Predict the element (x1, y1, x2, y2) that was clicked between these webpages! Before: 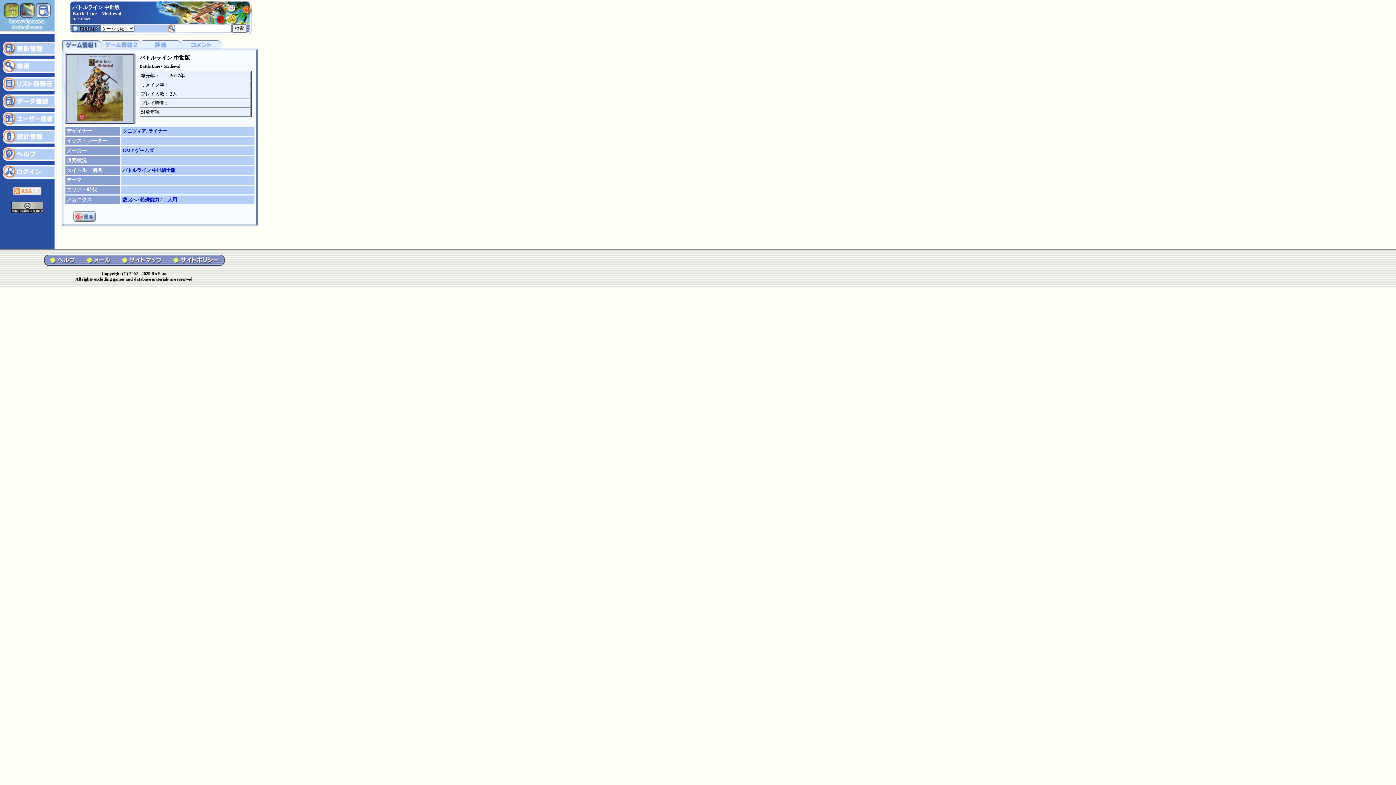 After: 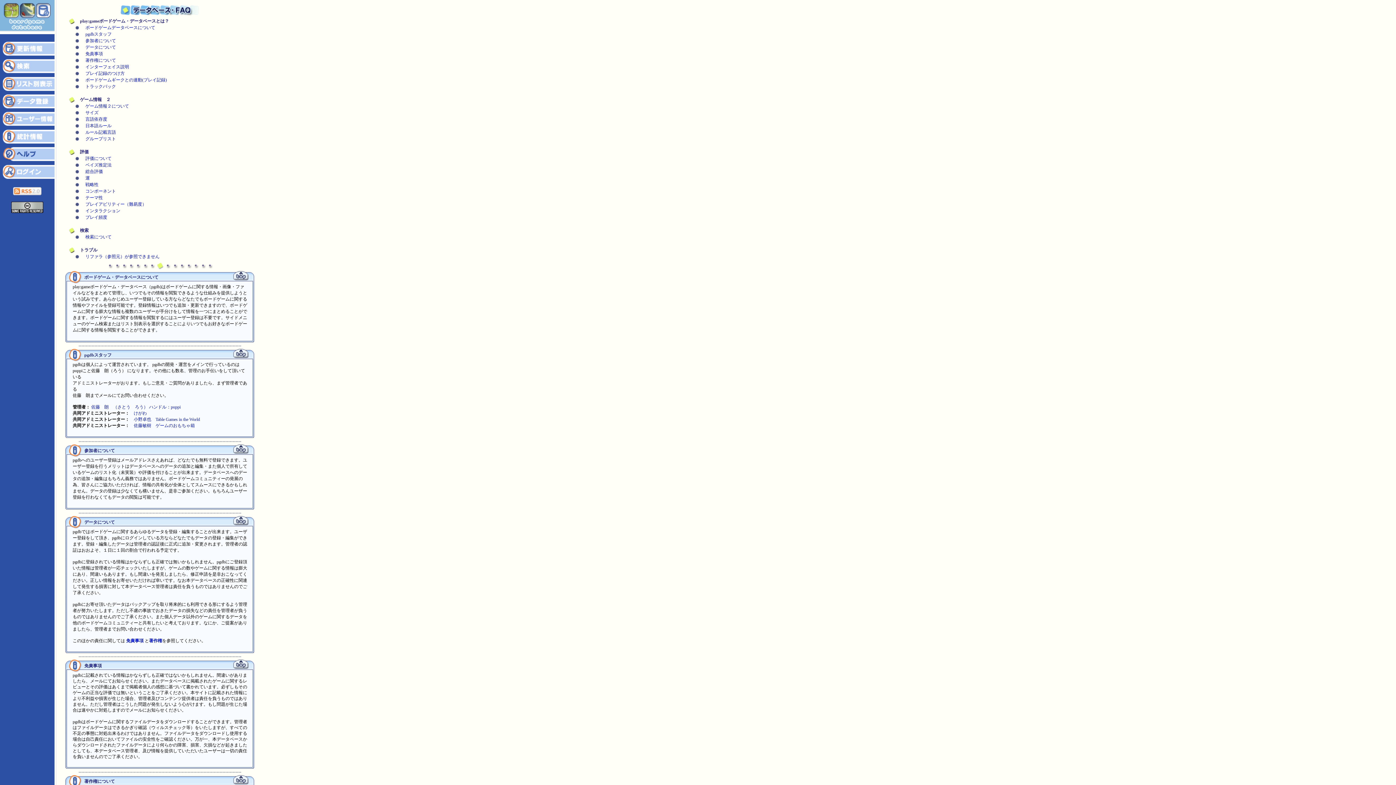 Action: bbox: (0, 157, 54, 164)